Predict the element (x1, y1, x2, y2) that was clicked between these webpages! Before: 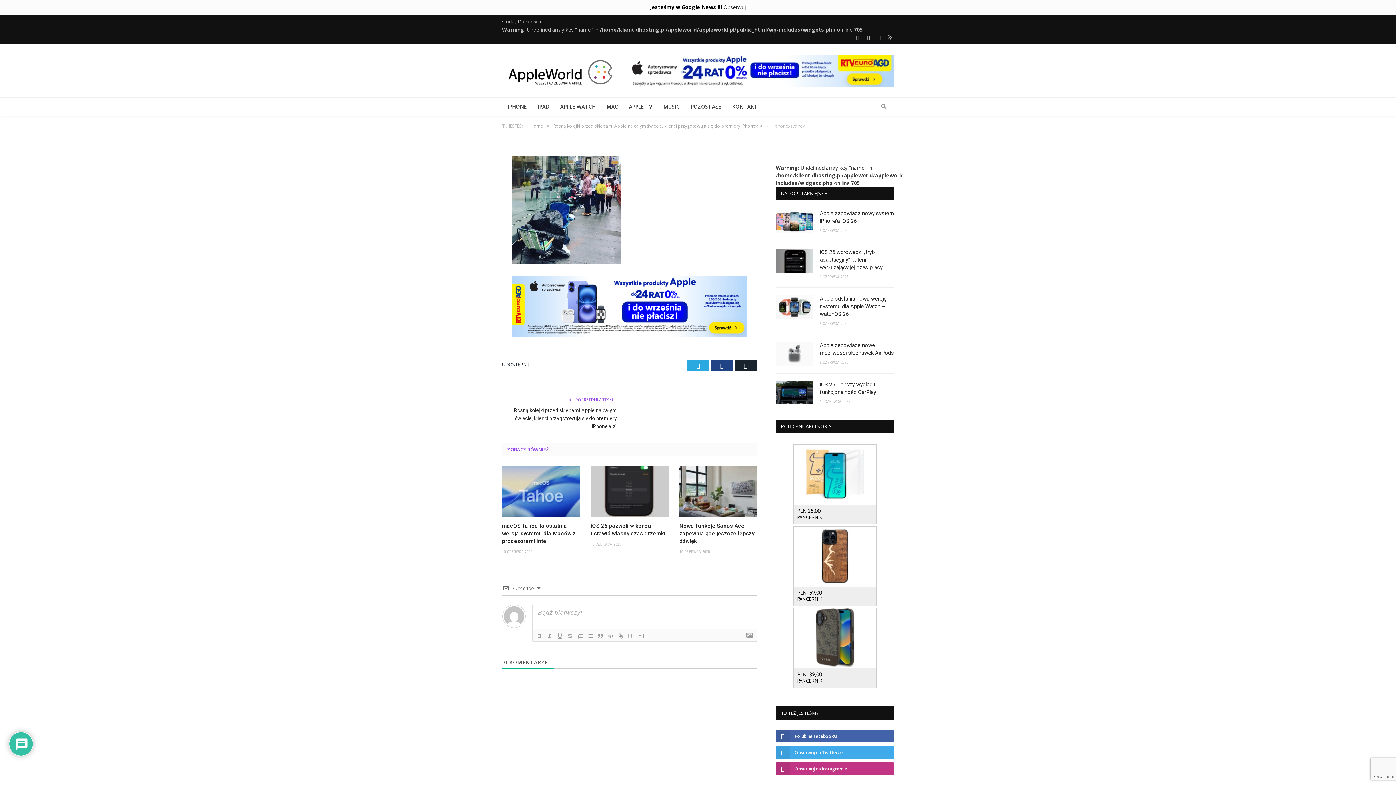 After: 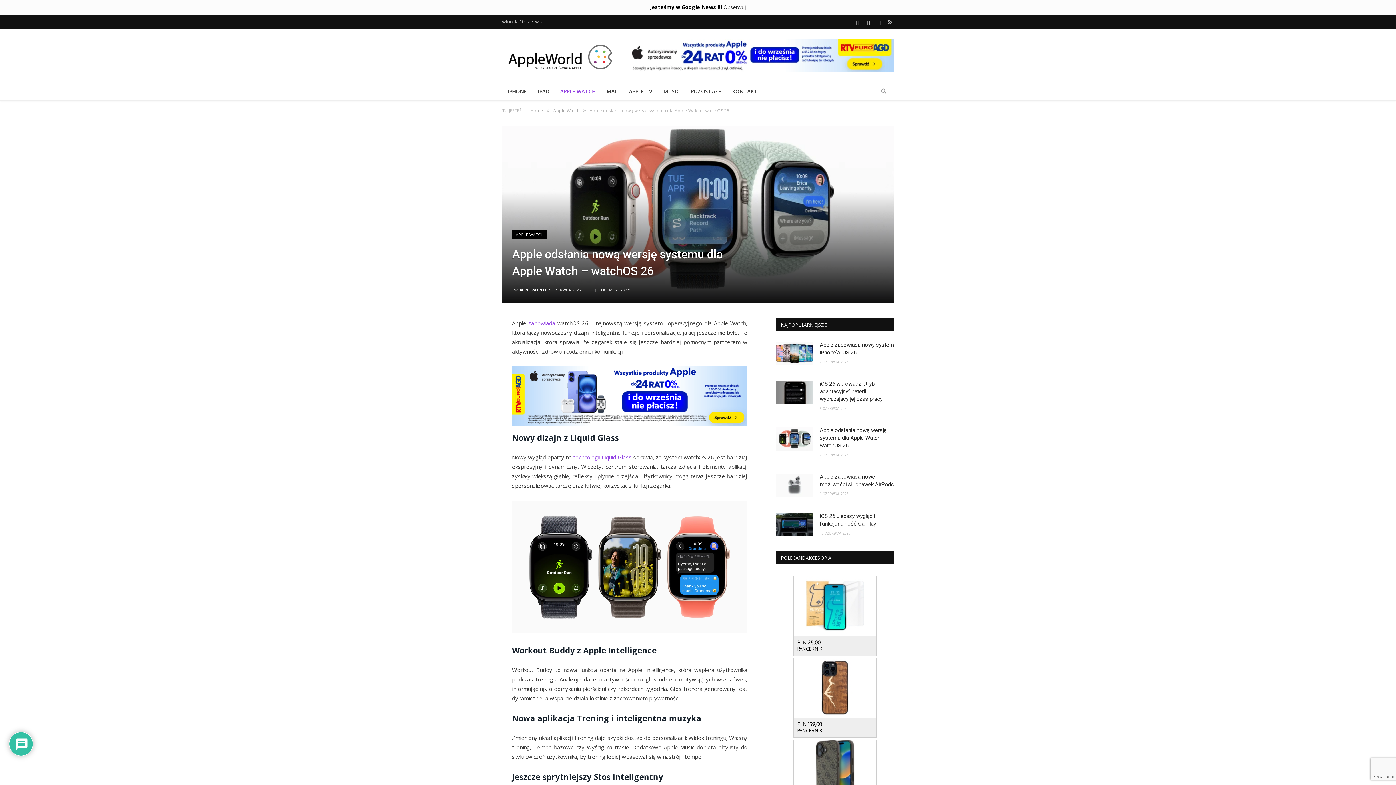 Action: bbox: (776, 295, 813, 319)